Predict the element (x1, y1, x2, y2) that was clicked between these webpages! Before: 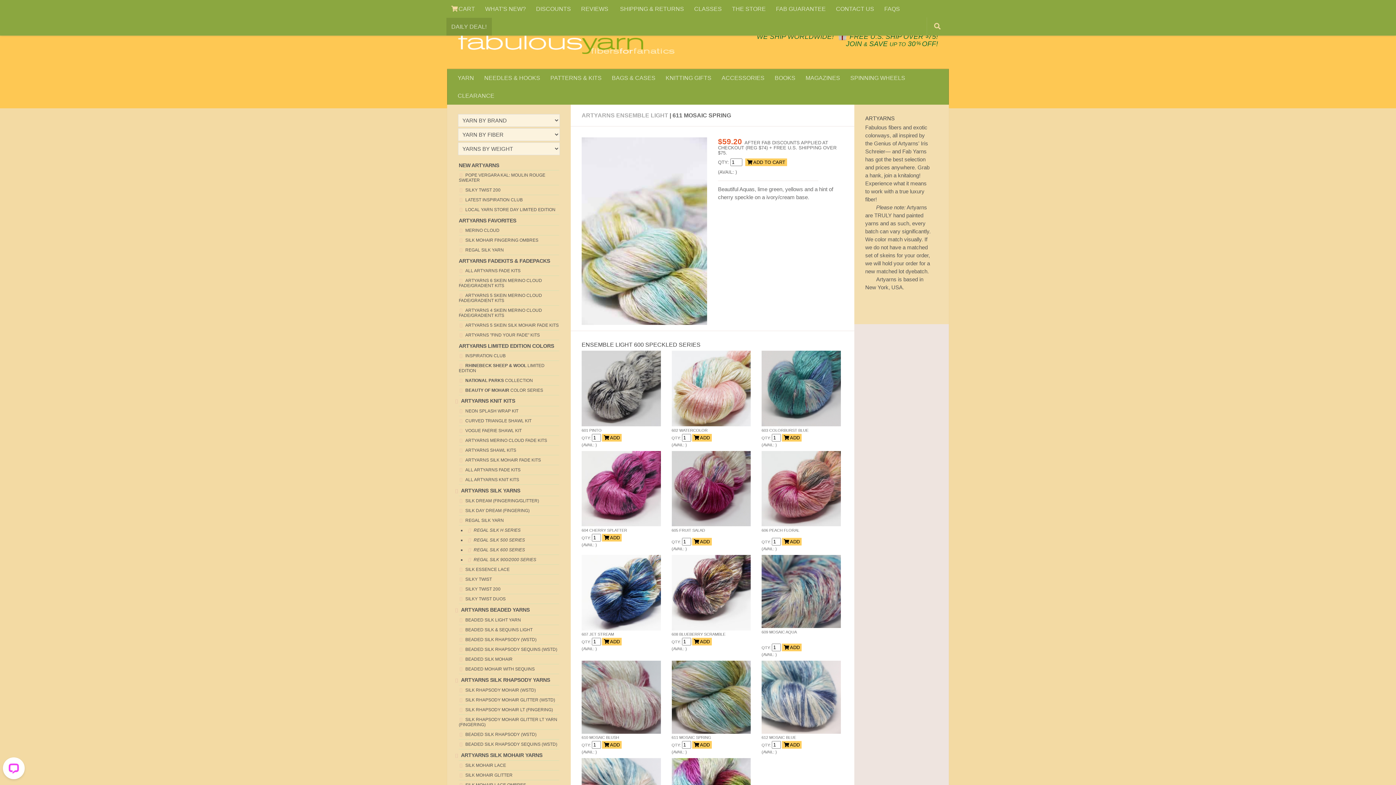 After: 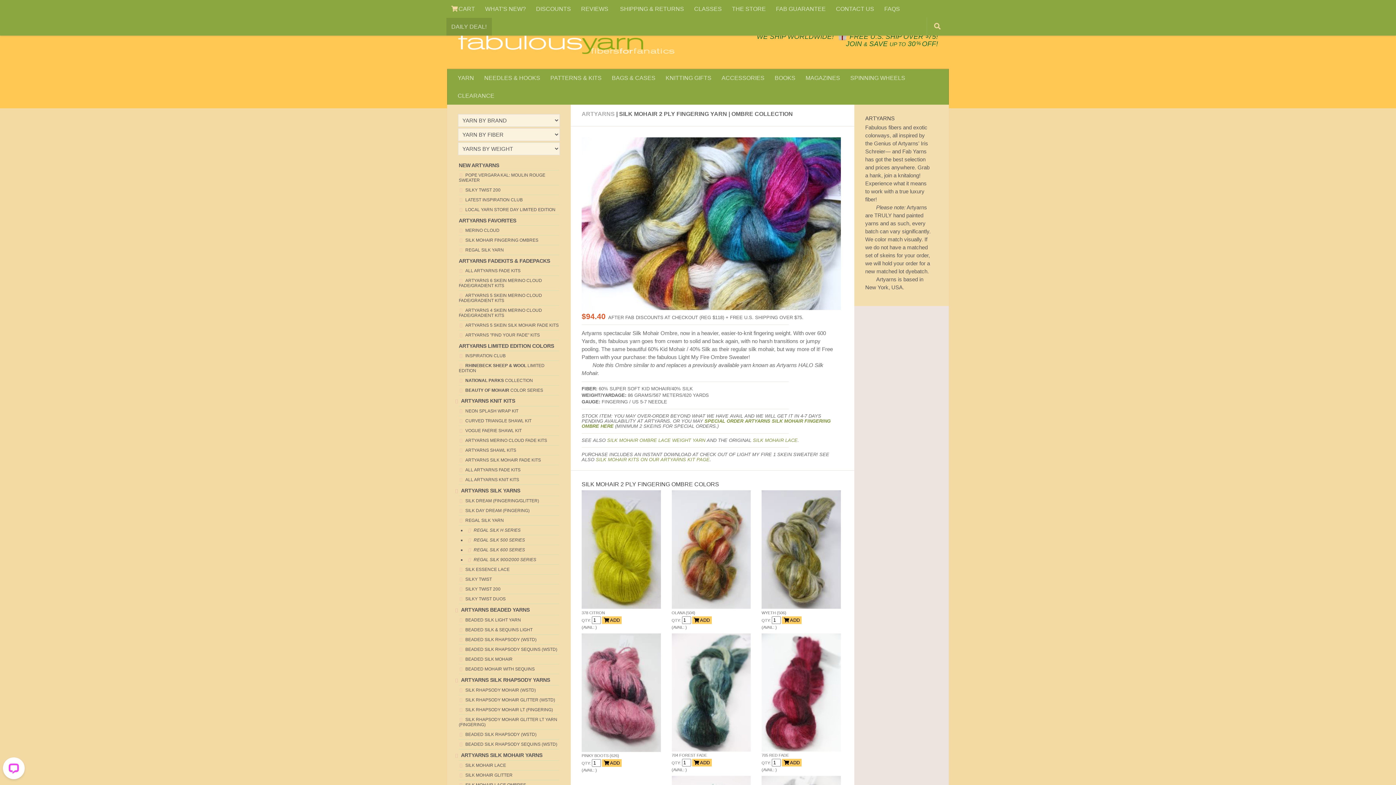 Action: bbox: (458, 237, 538, 242) label: SILK MOHAIR FINGERING OMBRES